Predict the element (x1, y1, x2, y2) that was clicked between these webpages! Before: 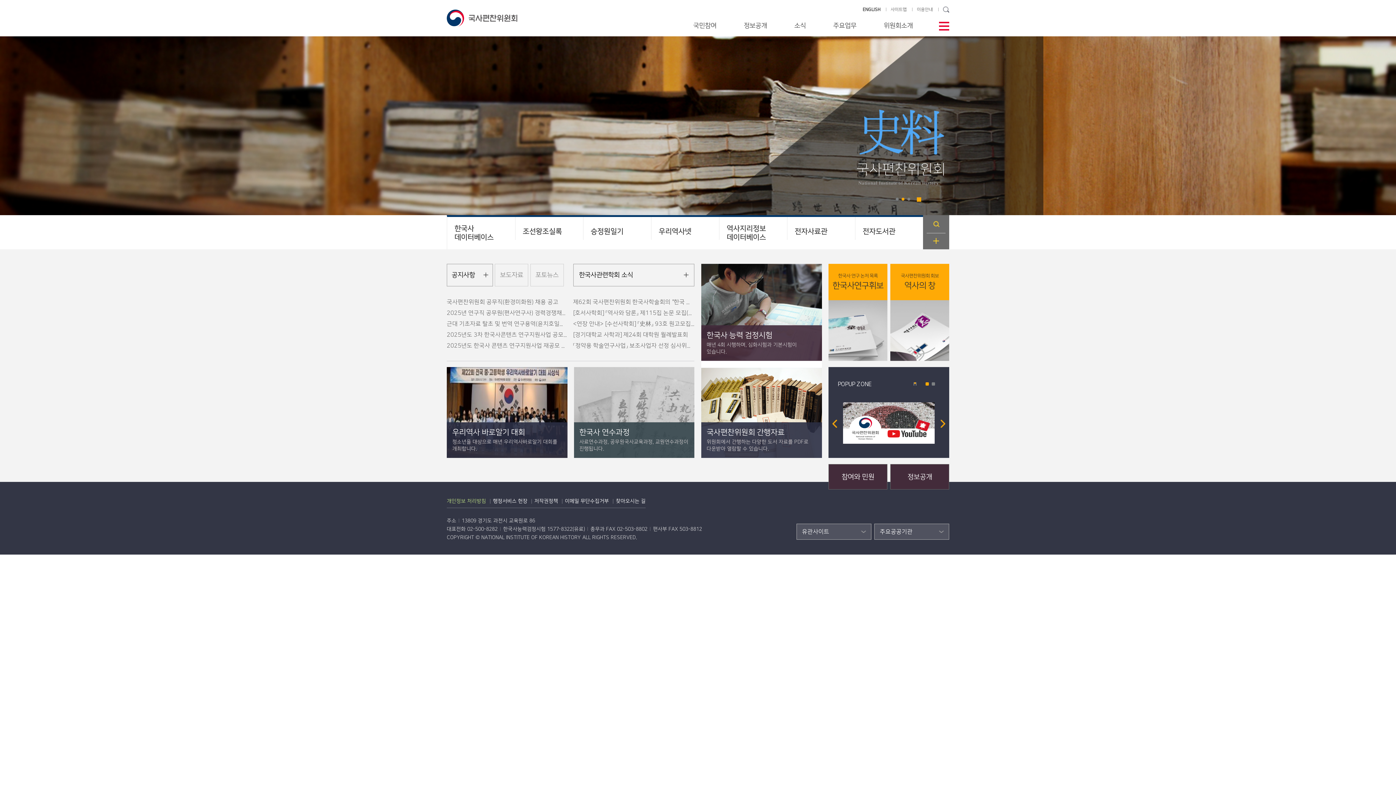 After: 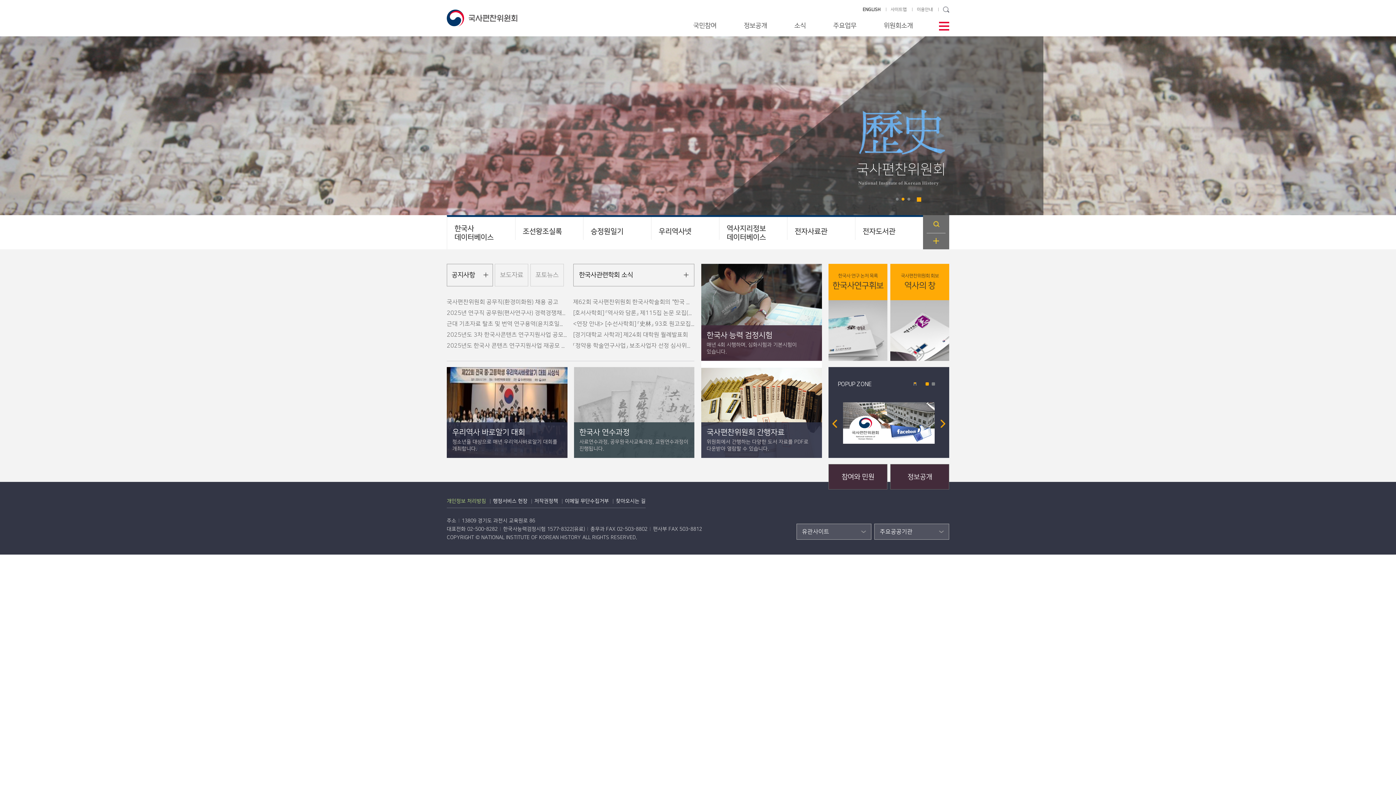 Action: bbox: (925, 382, 929, 385) label: 1